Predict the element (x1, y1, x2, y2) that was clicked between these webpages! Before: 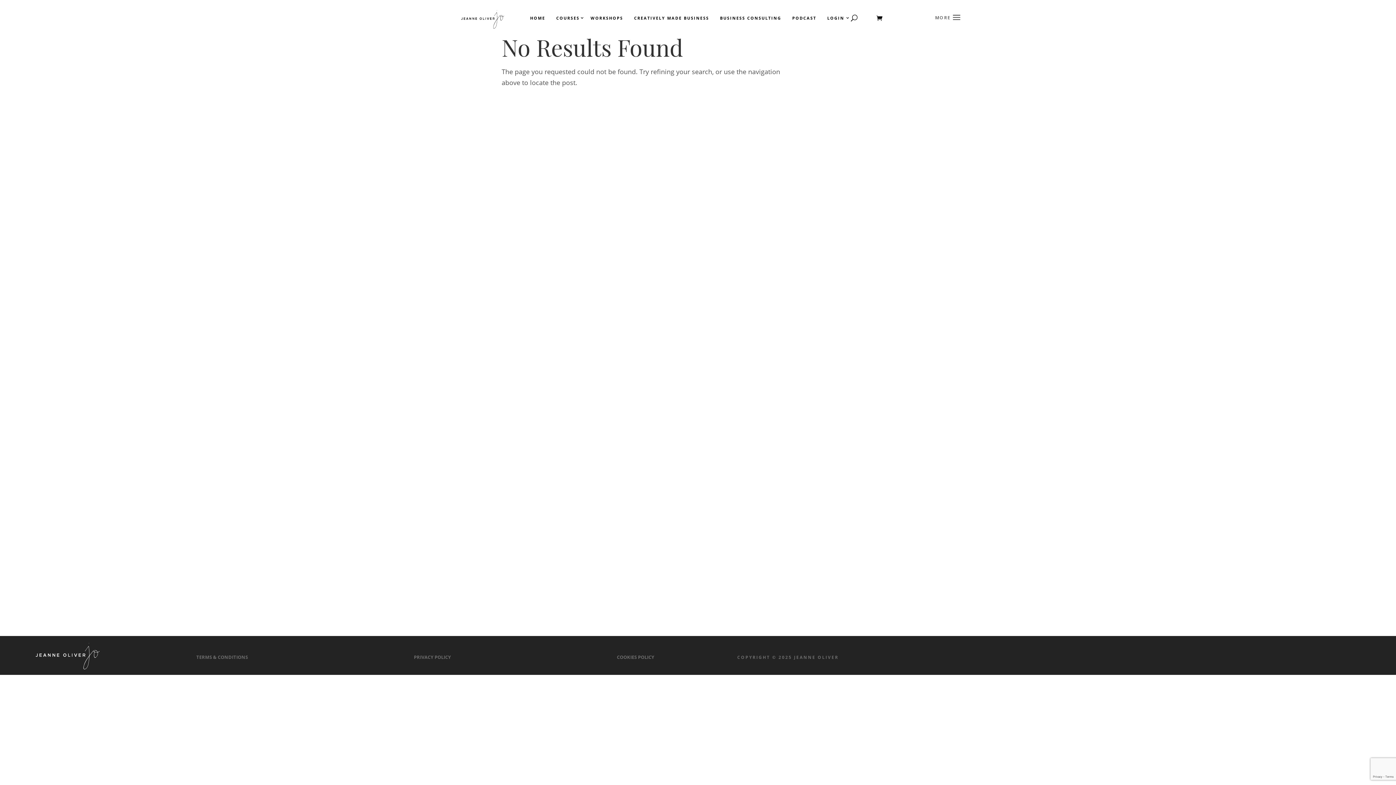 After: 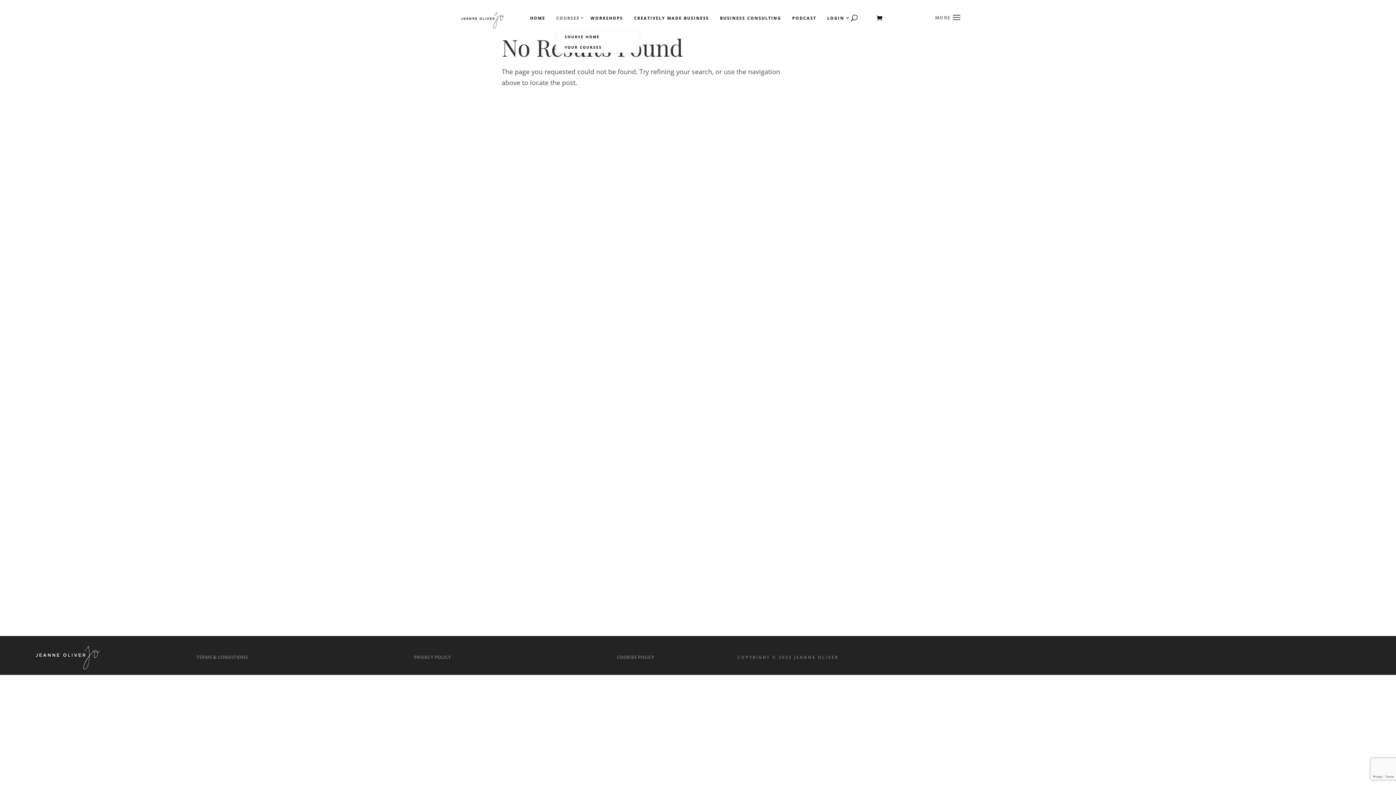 Action: label: COURSES bbox: (556, 16, 578, 20)